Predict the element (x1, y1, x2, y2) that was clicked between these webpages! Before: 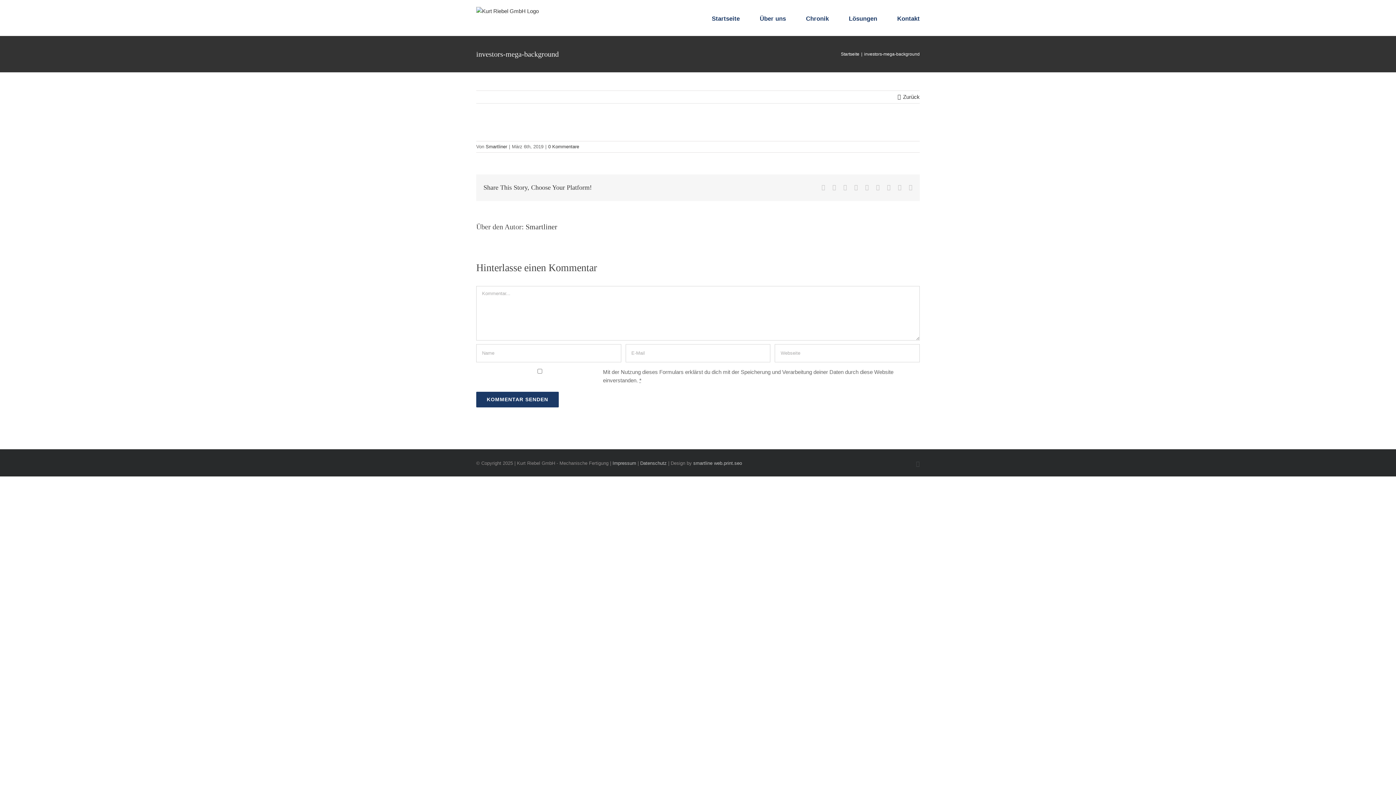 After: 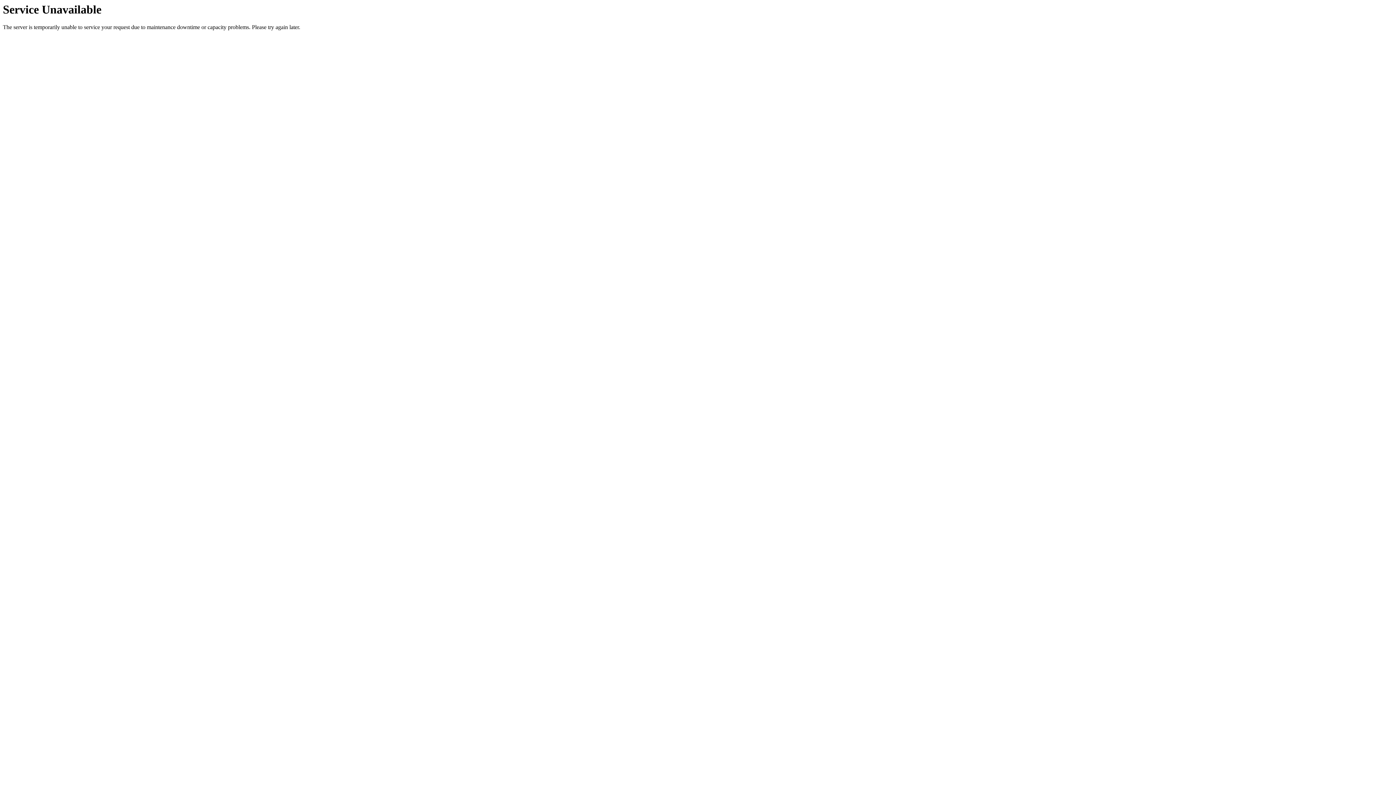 Action: bbox: (806, 0, 829, 36) label: Chronik